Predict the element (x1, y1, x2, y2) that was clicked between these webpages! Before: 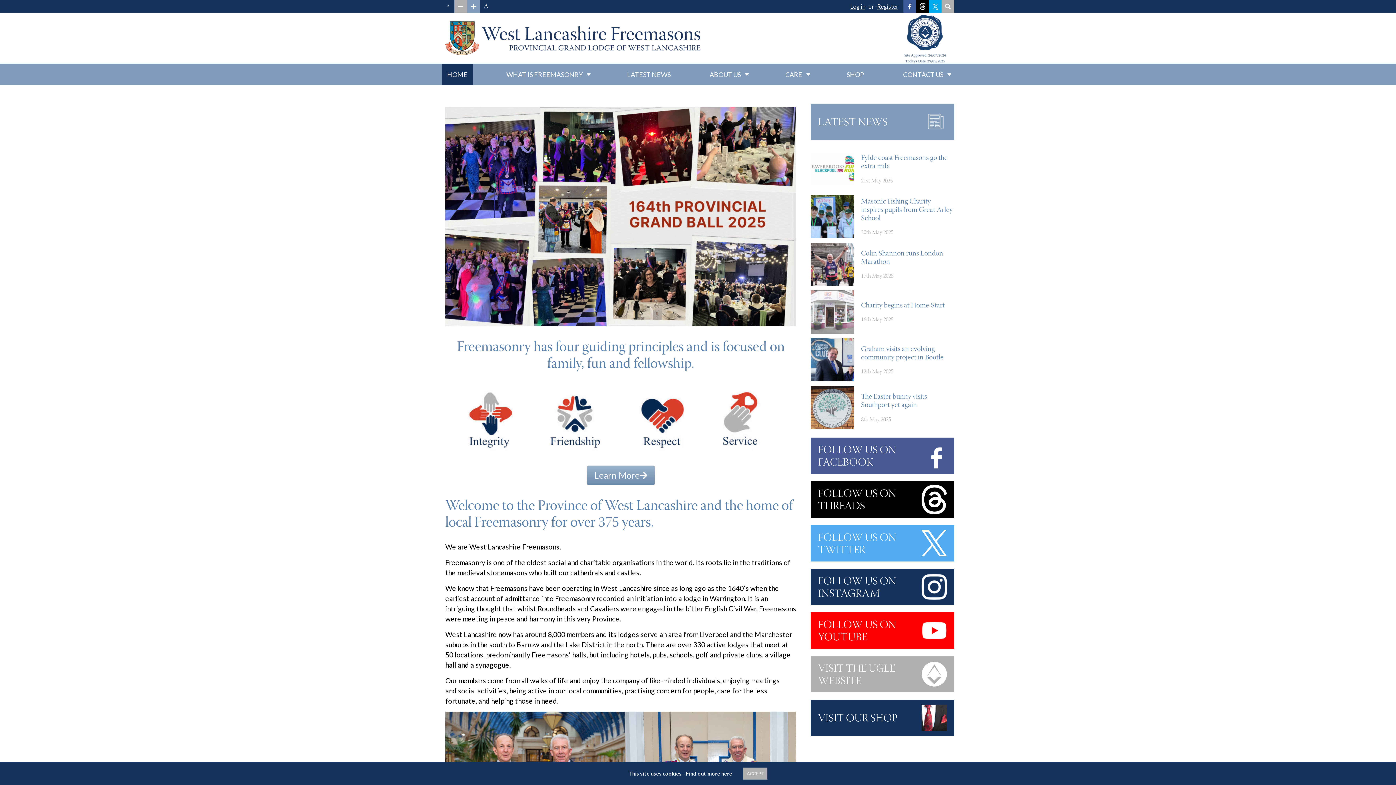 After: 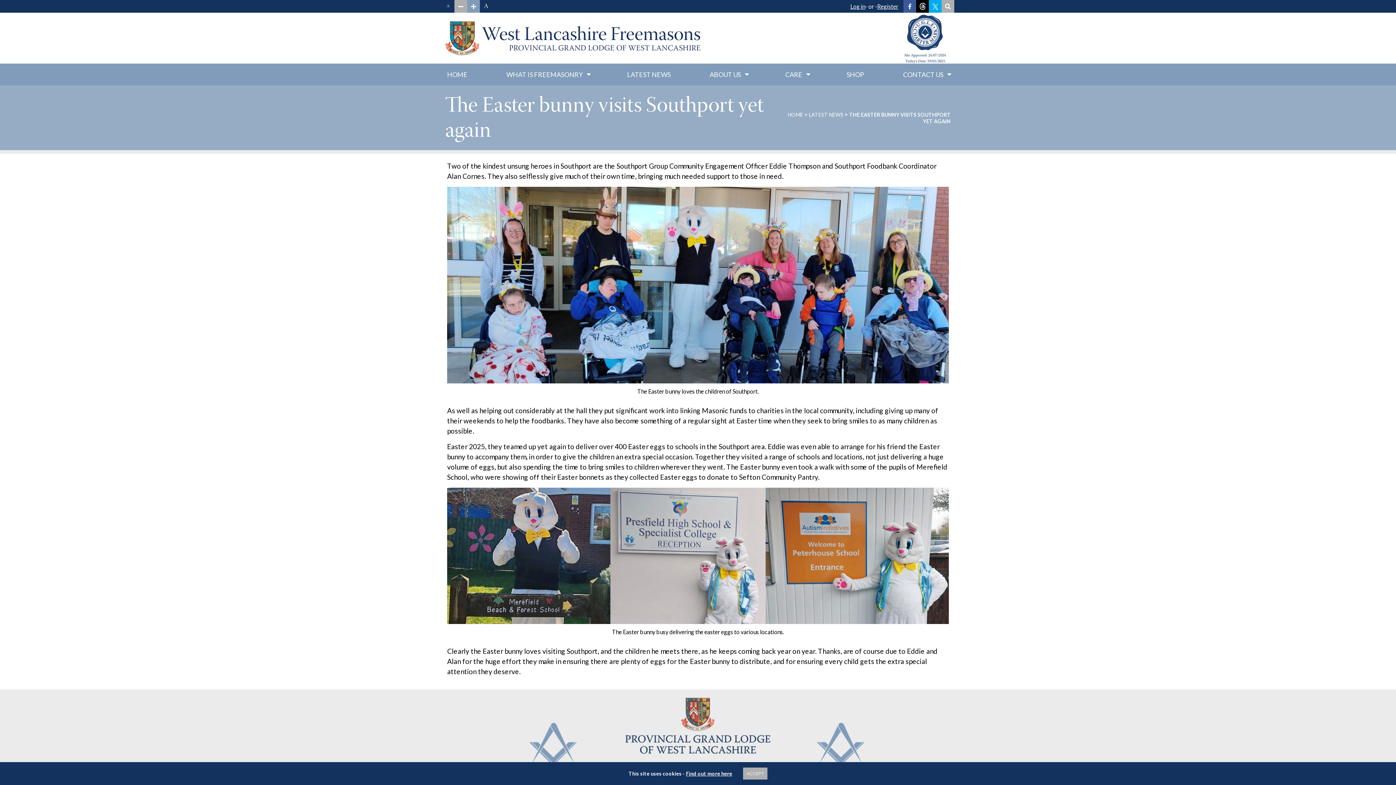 Action: label: The Easter bunny visits Southport yet again
8th May 2025 bbox: (810, 386, 954, 430)